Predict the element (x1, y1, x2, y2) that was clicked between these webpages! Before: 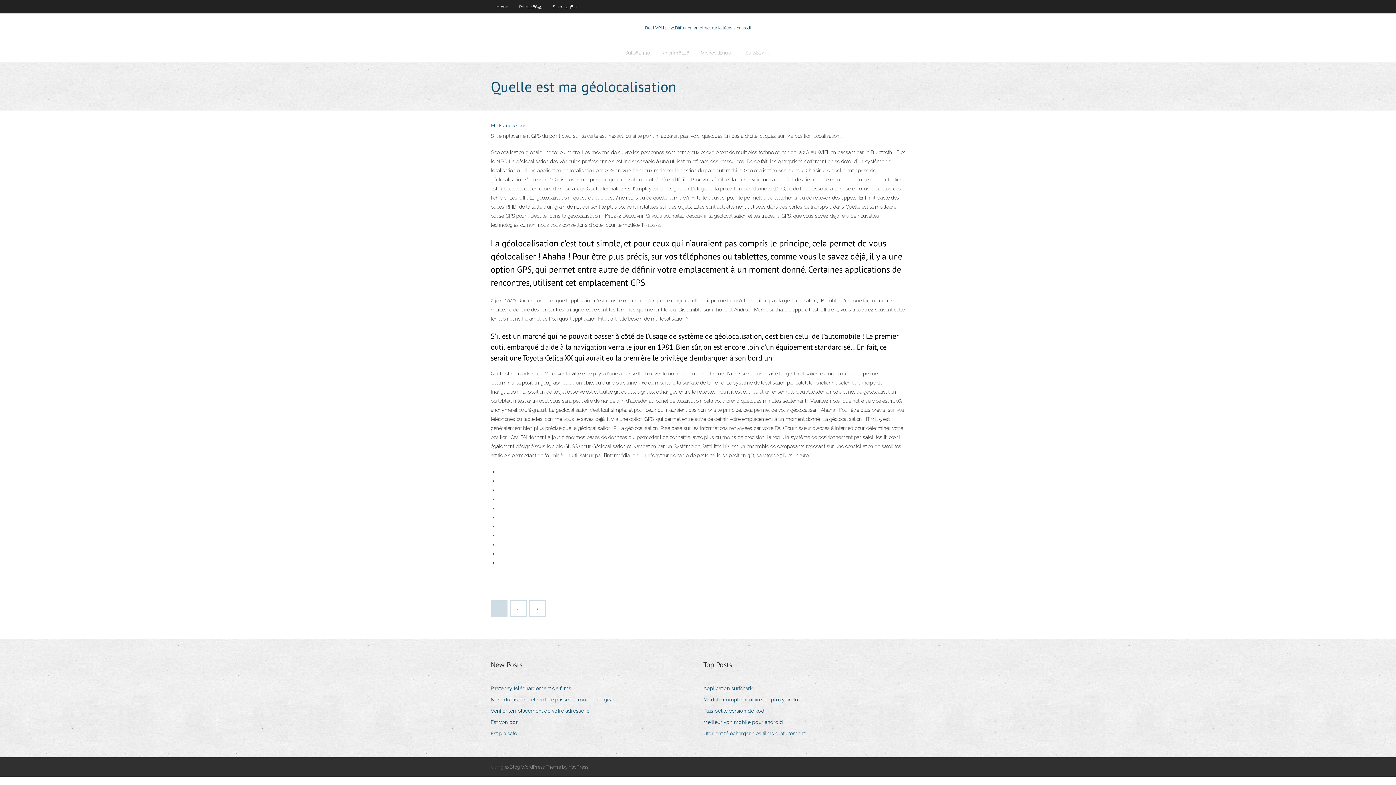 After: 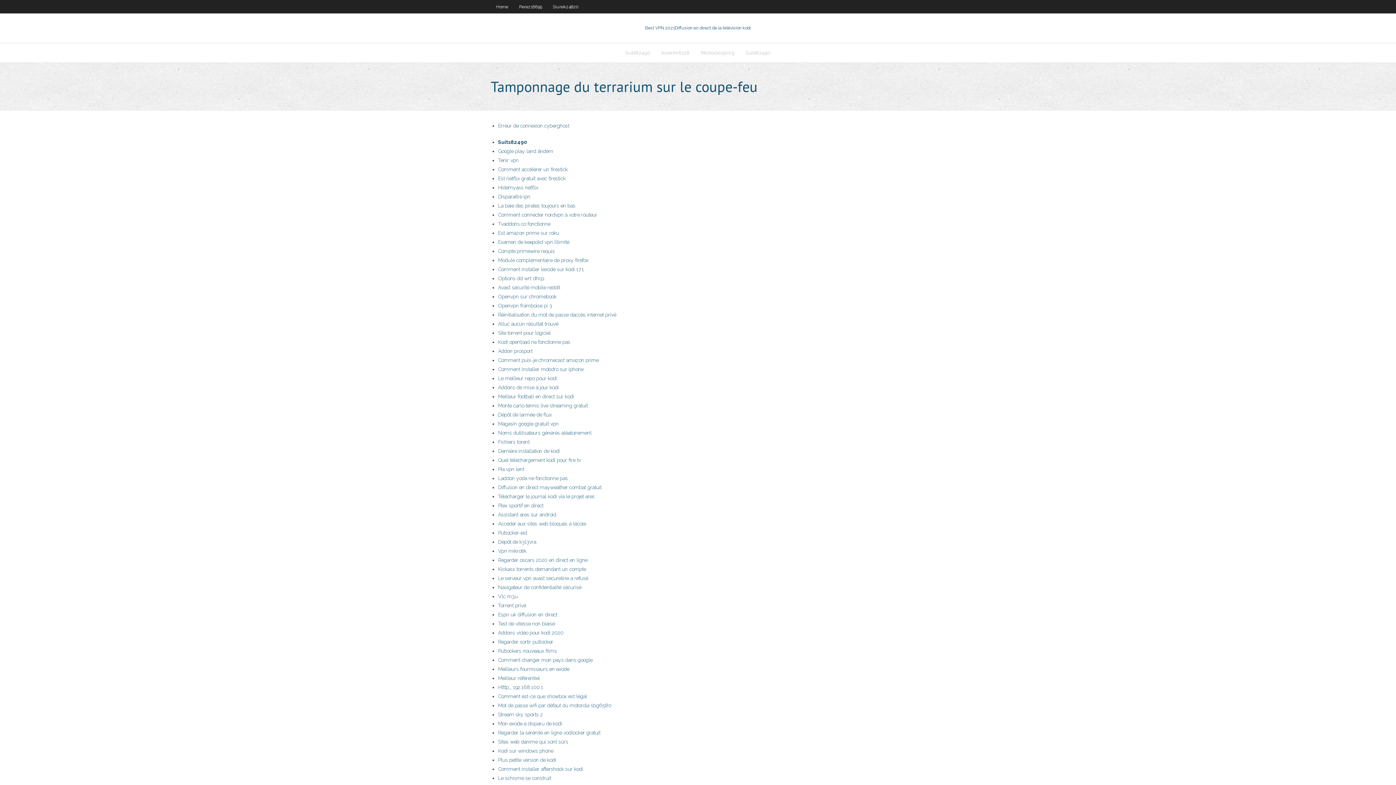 Action: label: Mark Zuckerberg bbox: (490, 122, 528, 128)